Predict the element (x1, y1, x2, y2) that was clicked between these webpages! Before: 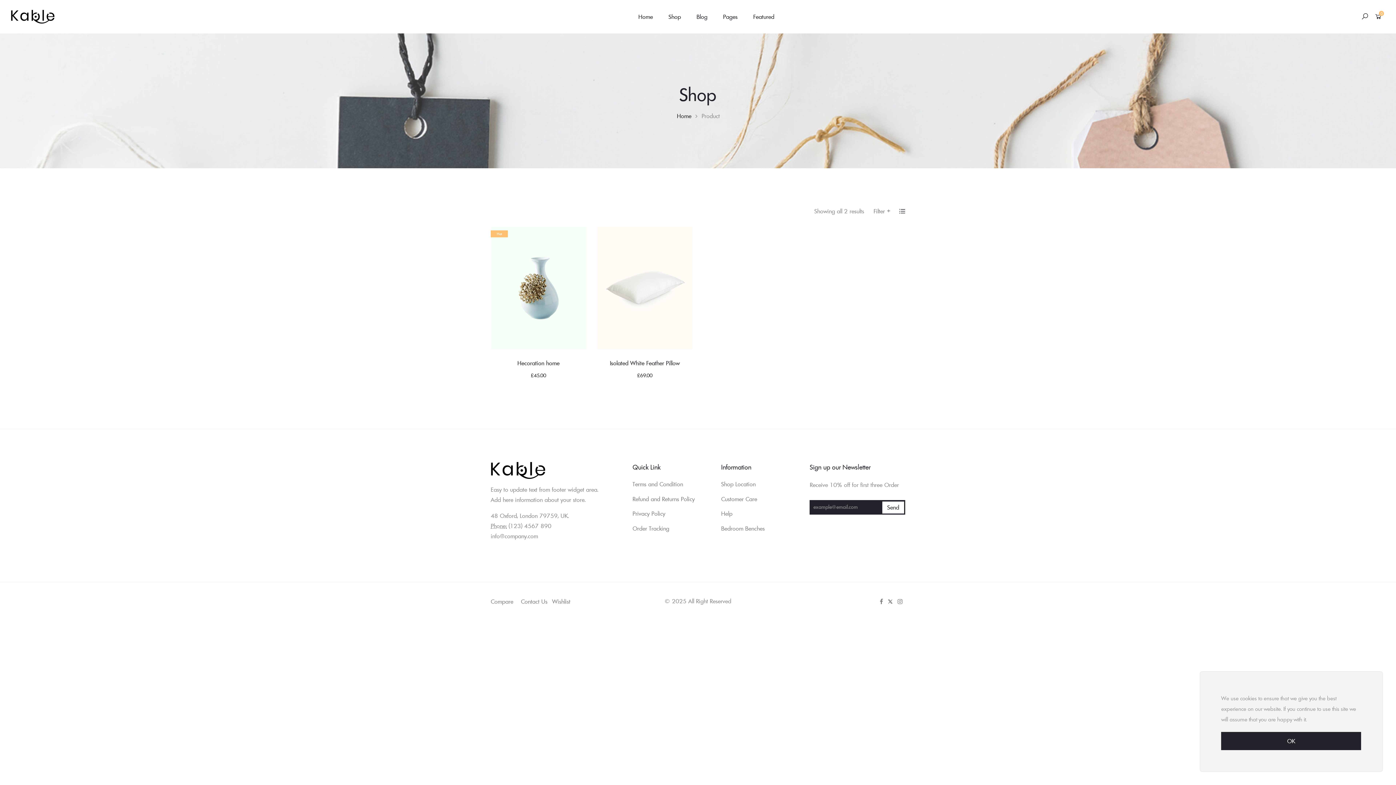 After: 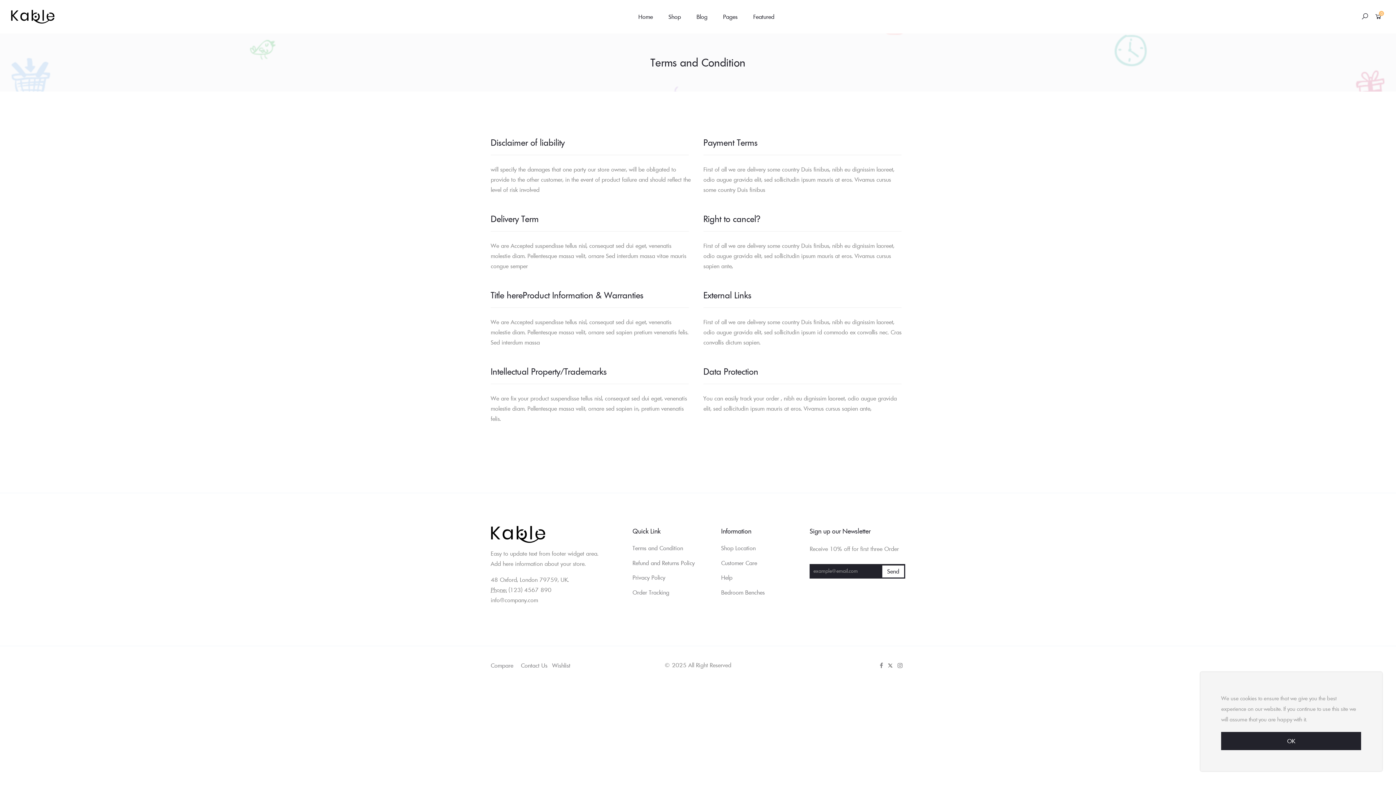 Action: bbox: (632, 479, 683, 489) label: Terms and Condition